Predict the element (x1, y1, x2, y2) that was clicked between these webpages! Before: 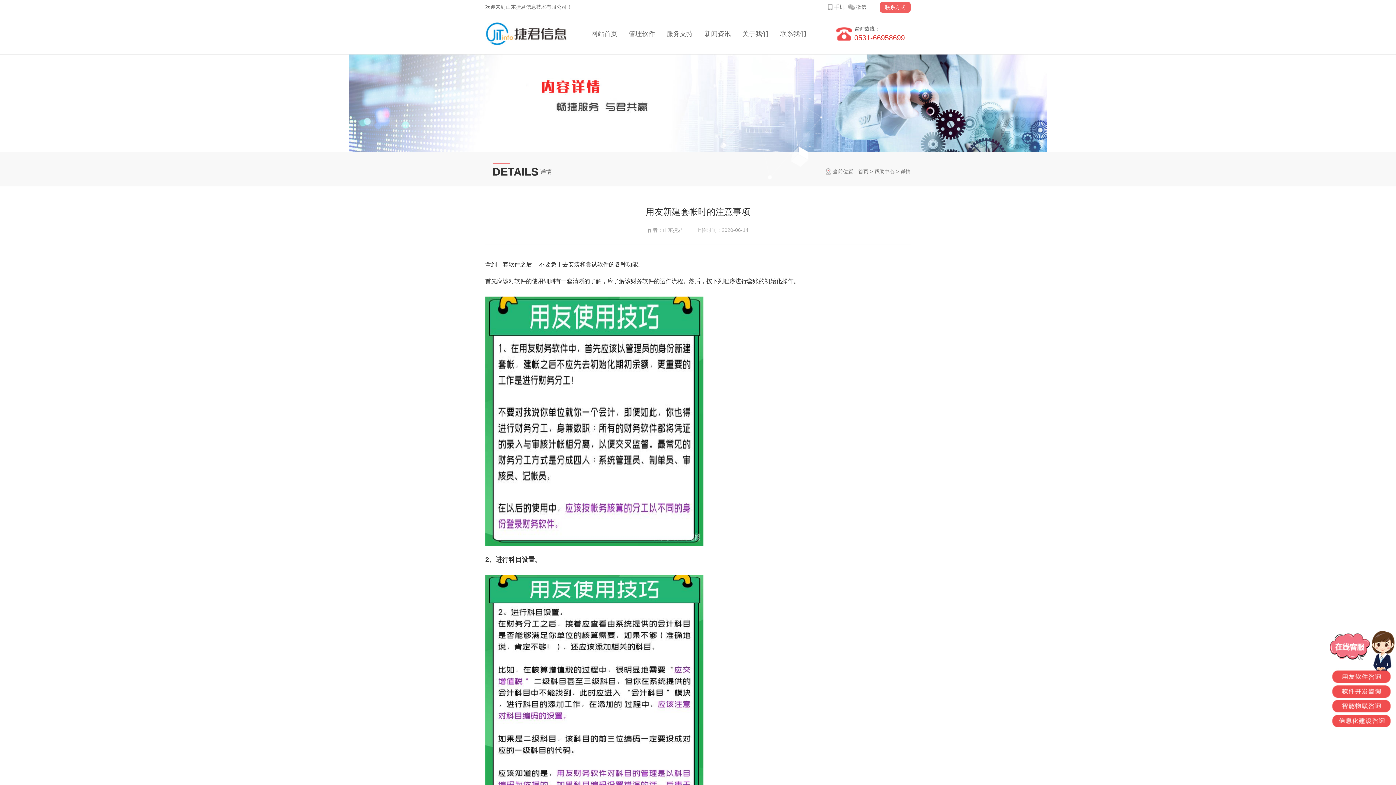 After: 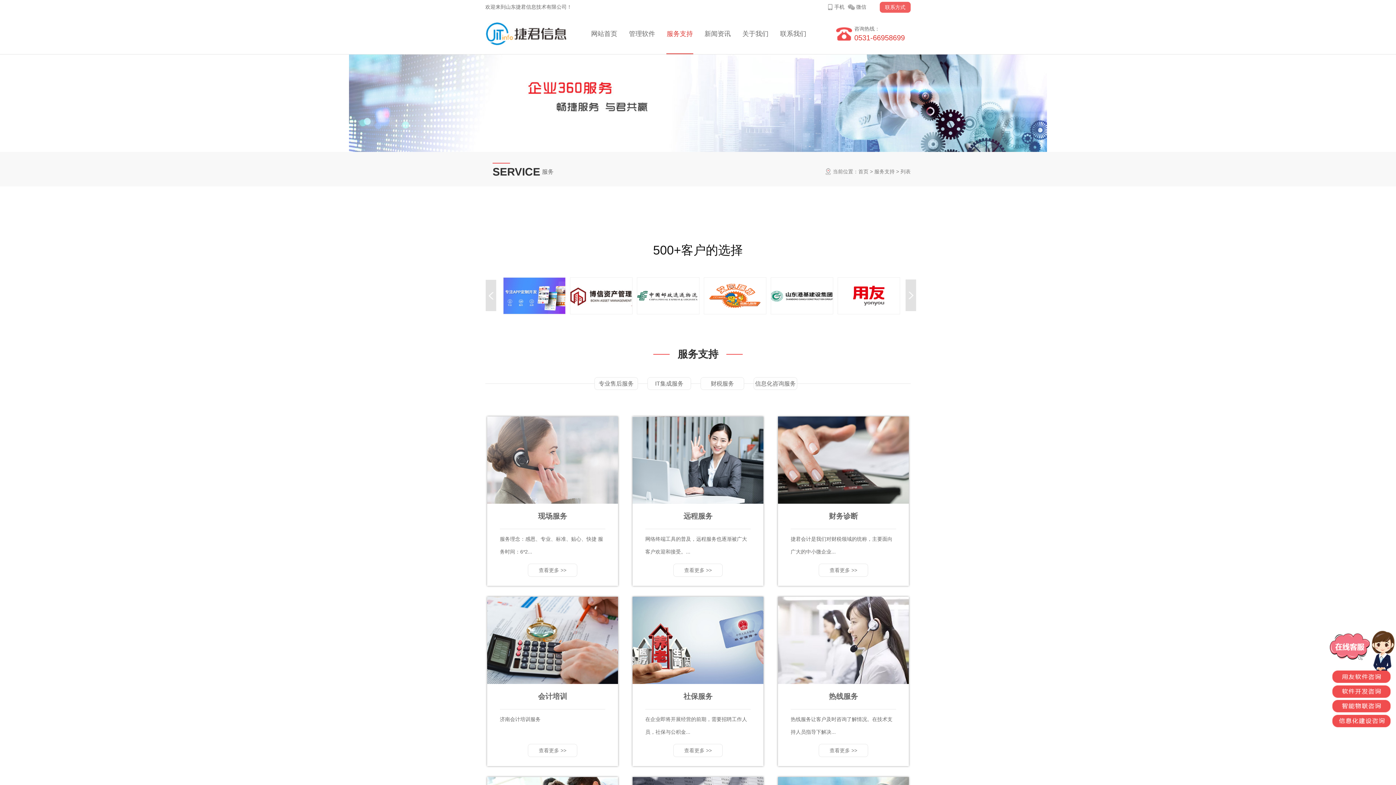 Action: bbox: (666, 14, 693, 53) label: 服务支持